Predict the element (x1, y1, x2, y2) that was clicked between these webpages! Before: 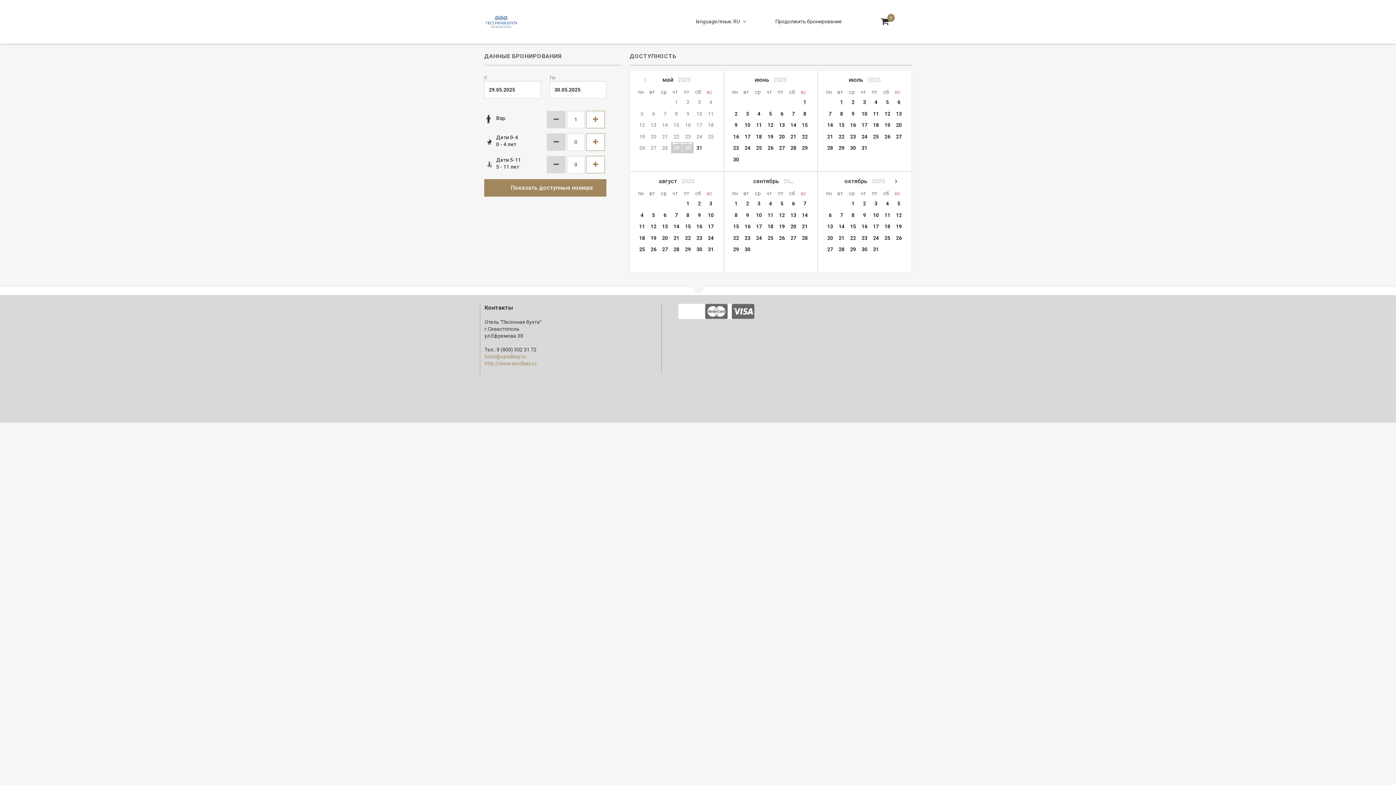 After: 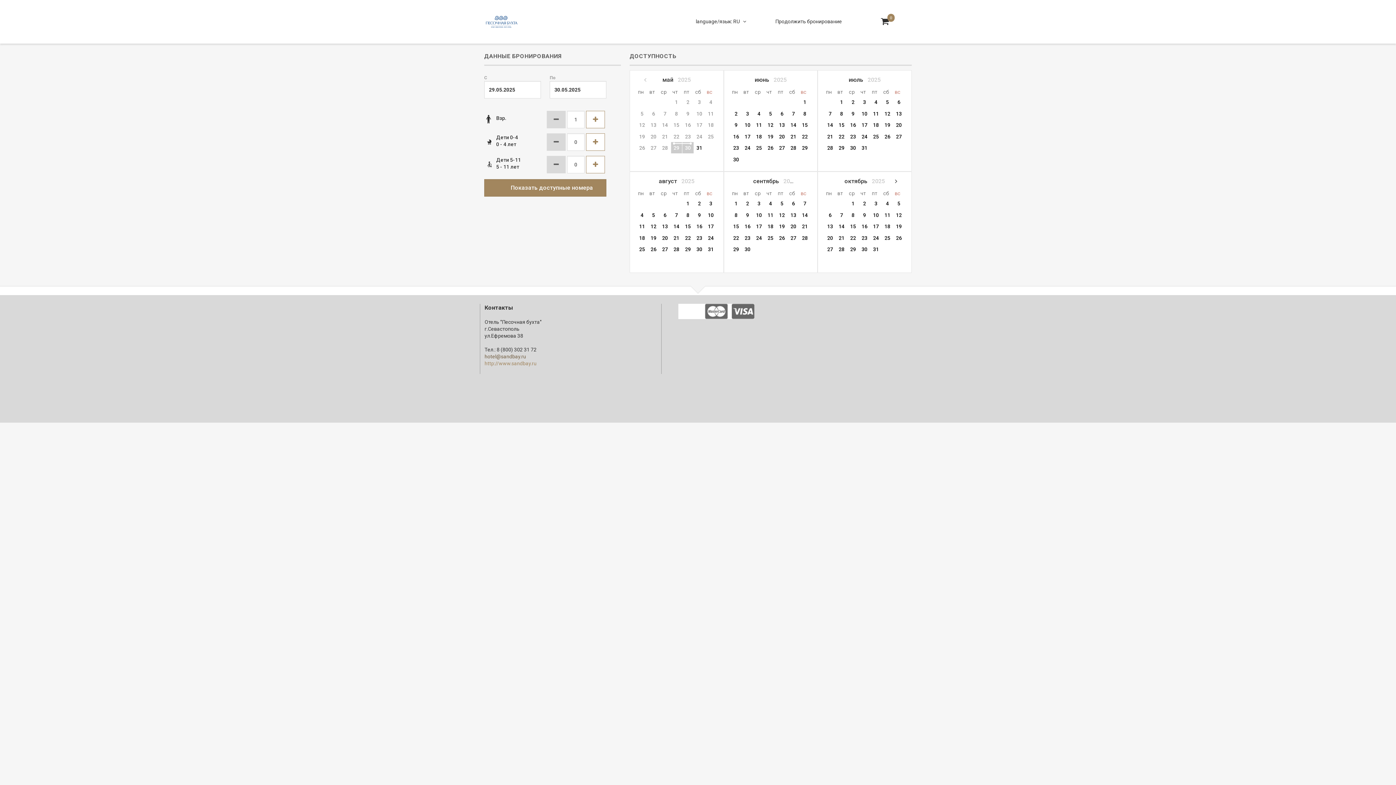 Action: label: hotel@sandbay.ru bbox: (484, 353, 526, 359)